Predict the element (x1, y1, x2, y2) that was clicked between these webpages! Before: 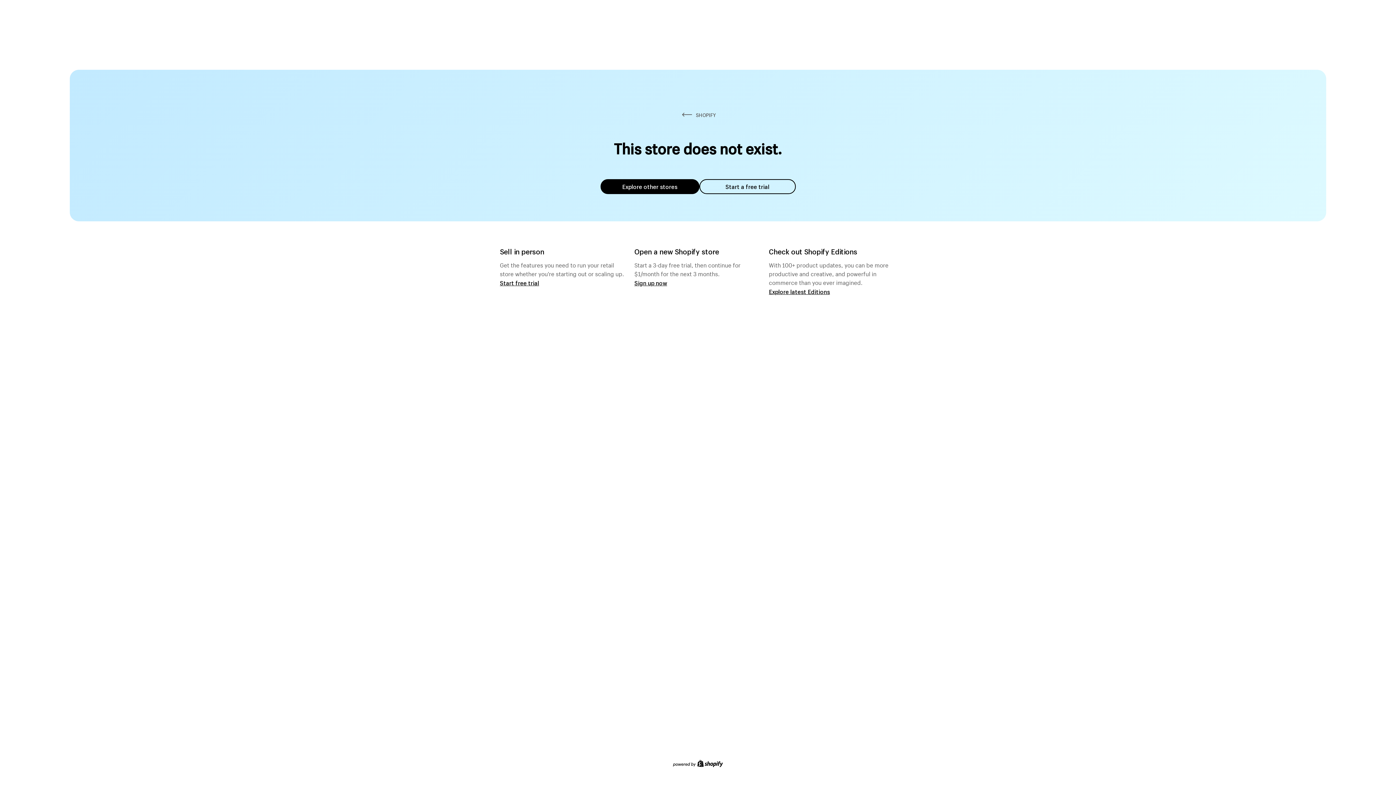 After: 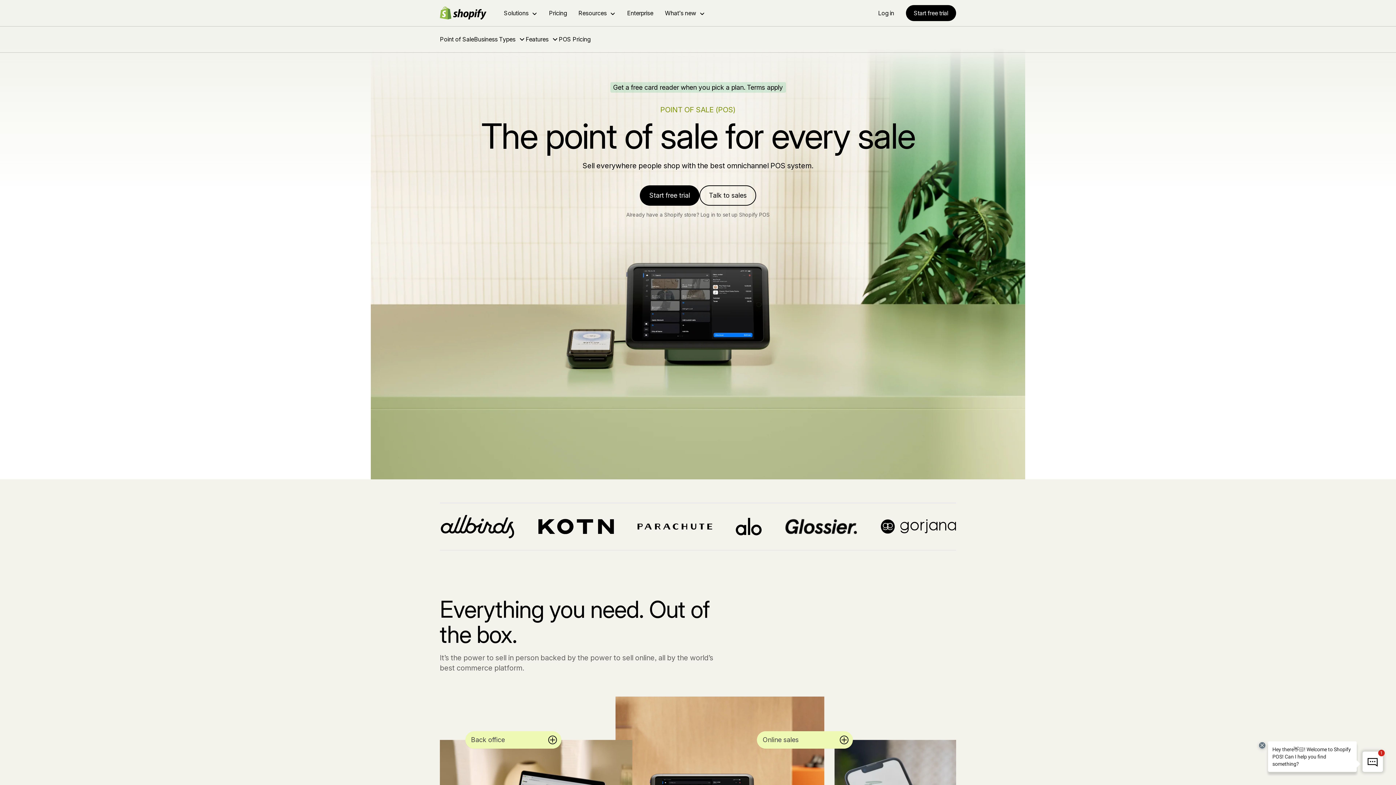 Action: bbox: (500, 279, 539, 286) label: Start free trial